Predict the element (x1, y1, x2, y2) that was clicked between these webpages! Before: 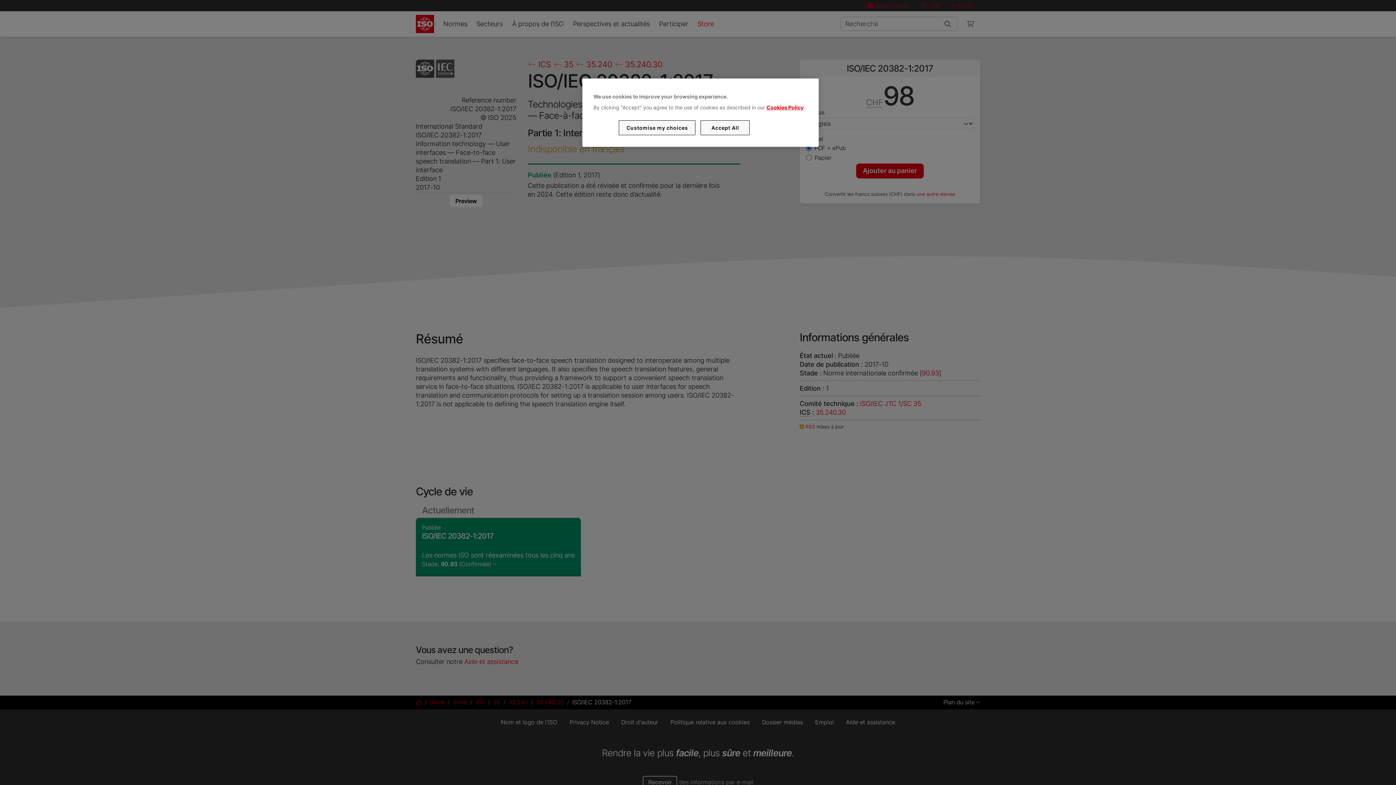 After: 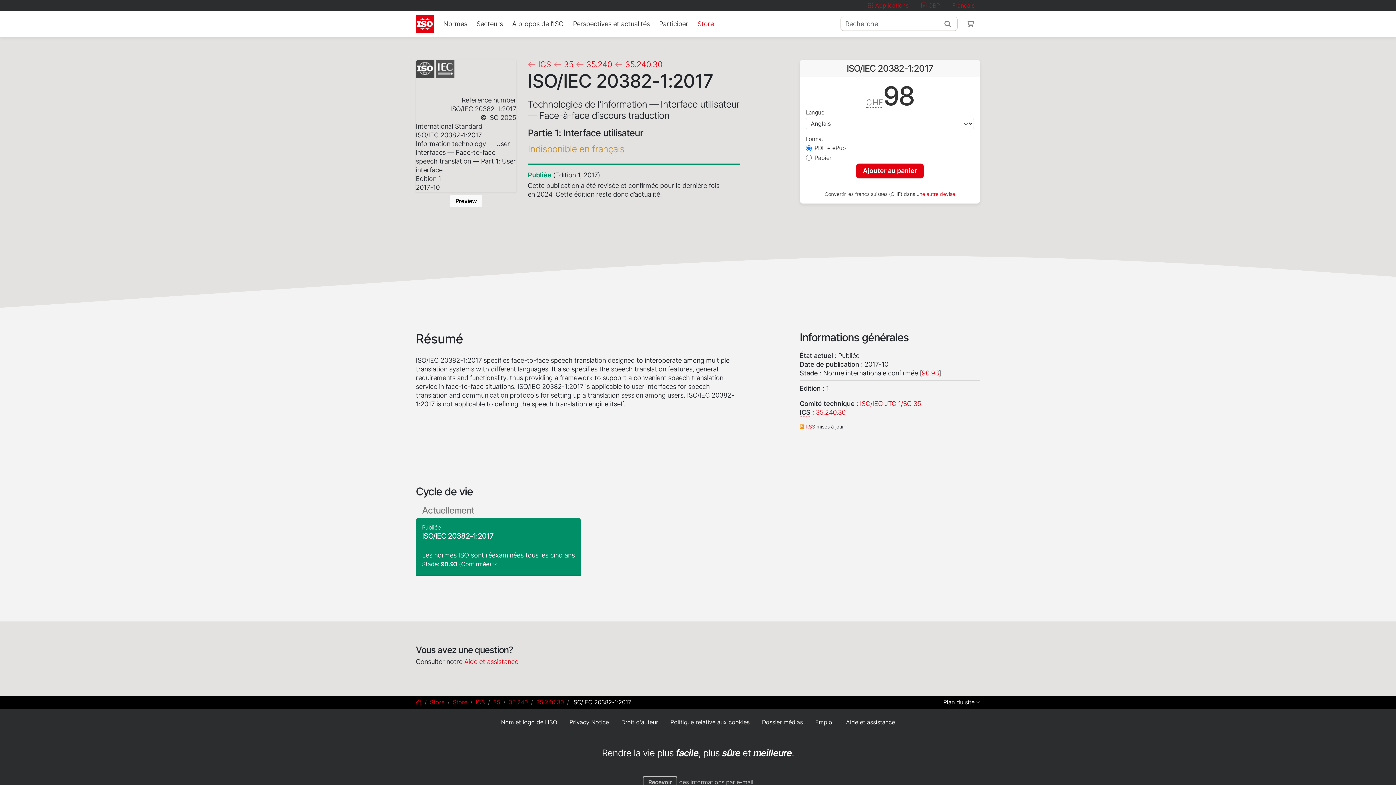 Action: bbox: (700, 120, 749, 135) label: Accept All